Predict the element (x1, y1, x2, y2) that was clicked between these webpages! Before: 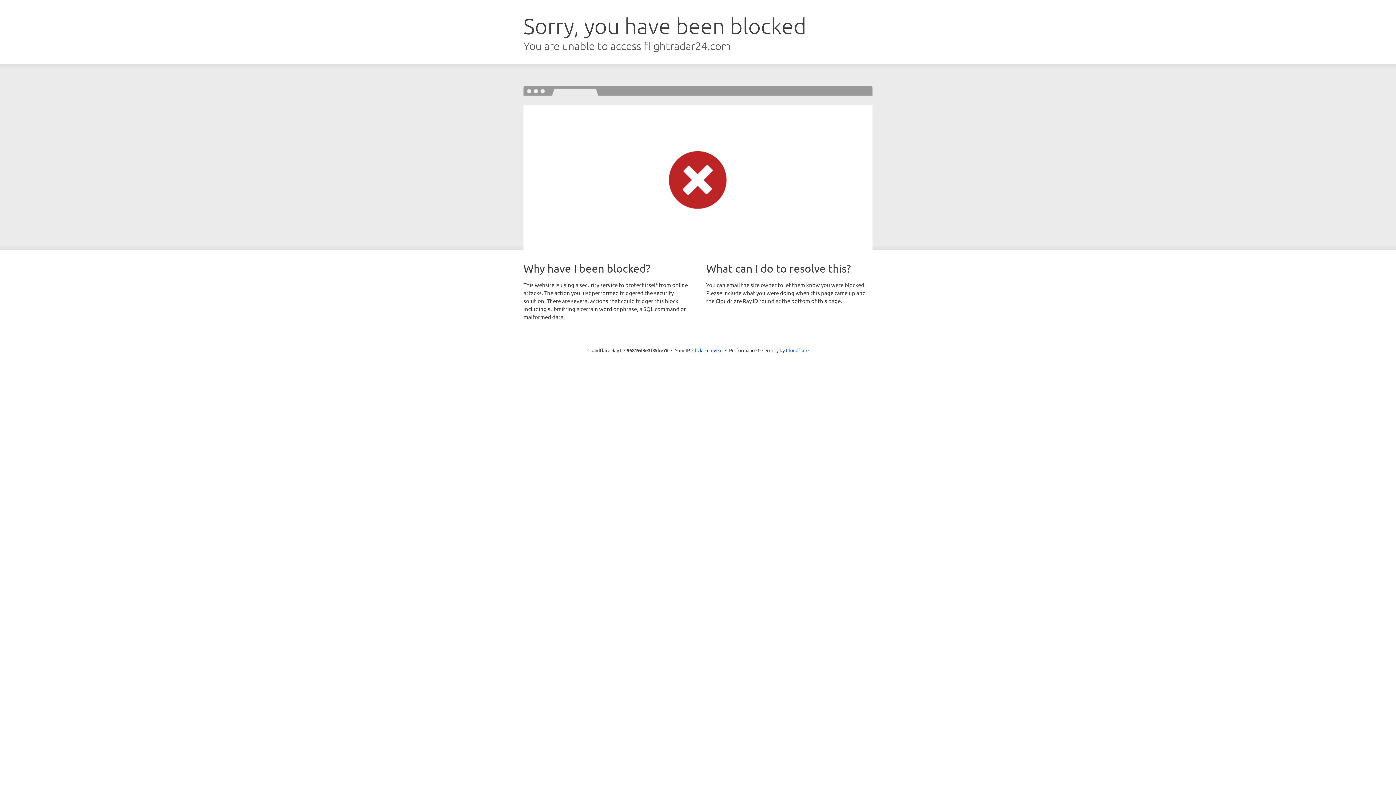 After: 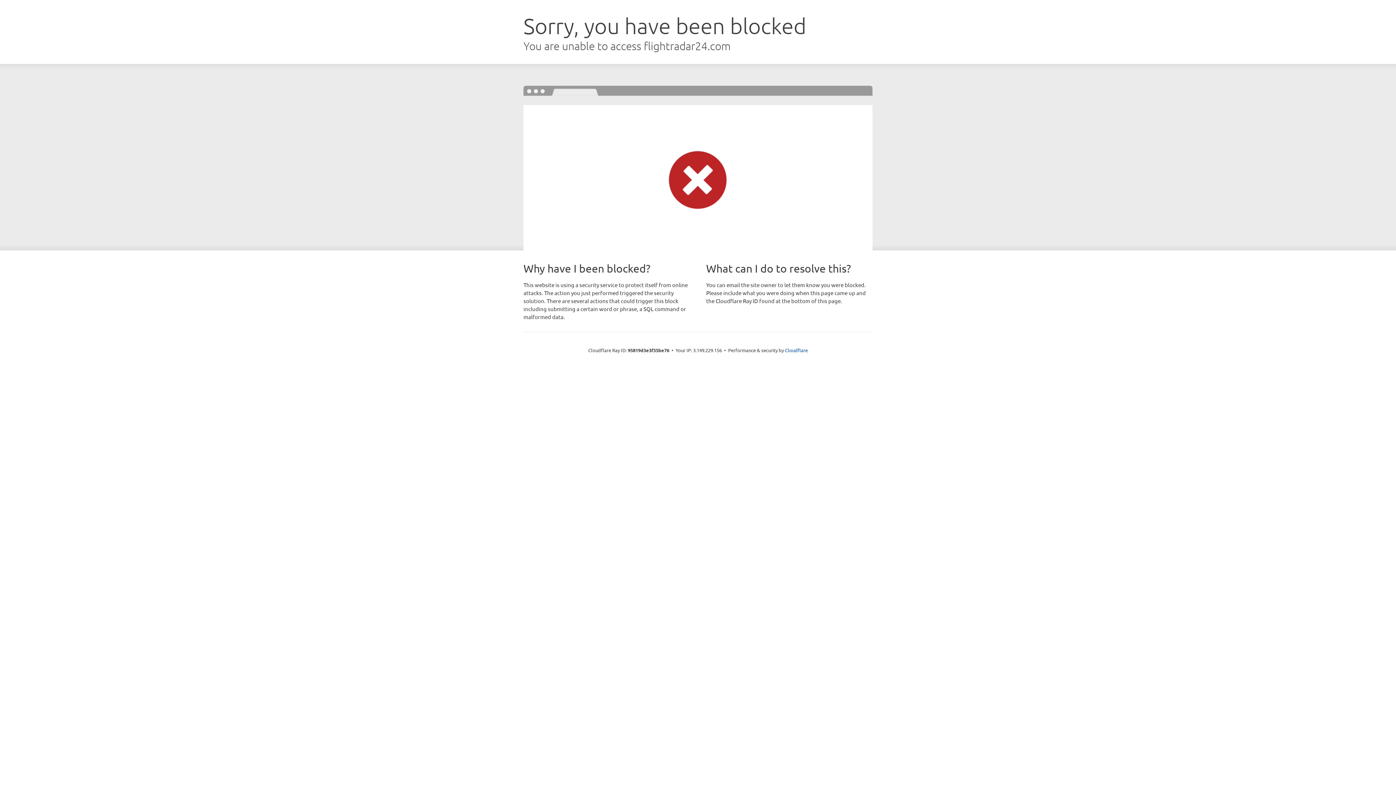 Action: bbox: (692, 346, 722, 353) label: Click to reveal